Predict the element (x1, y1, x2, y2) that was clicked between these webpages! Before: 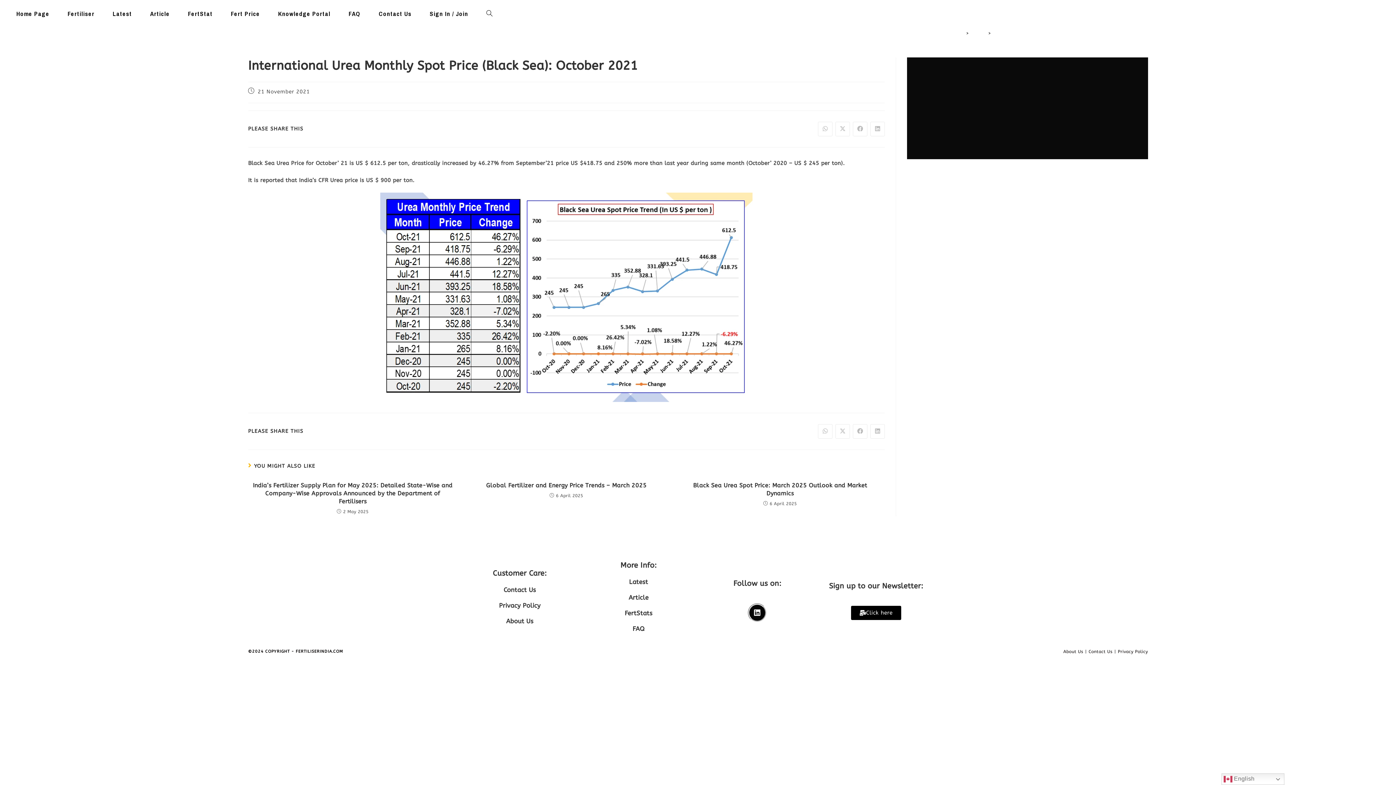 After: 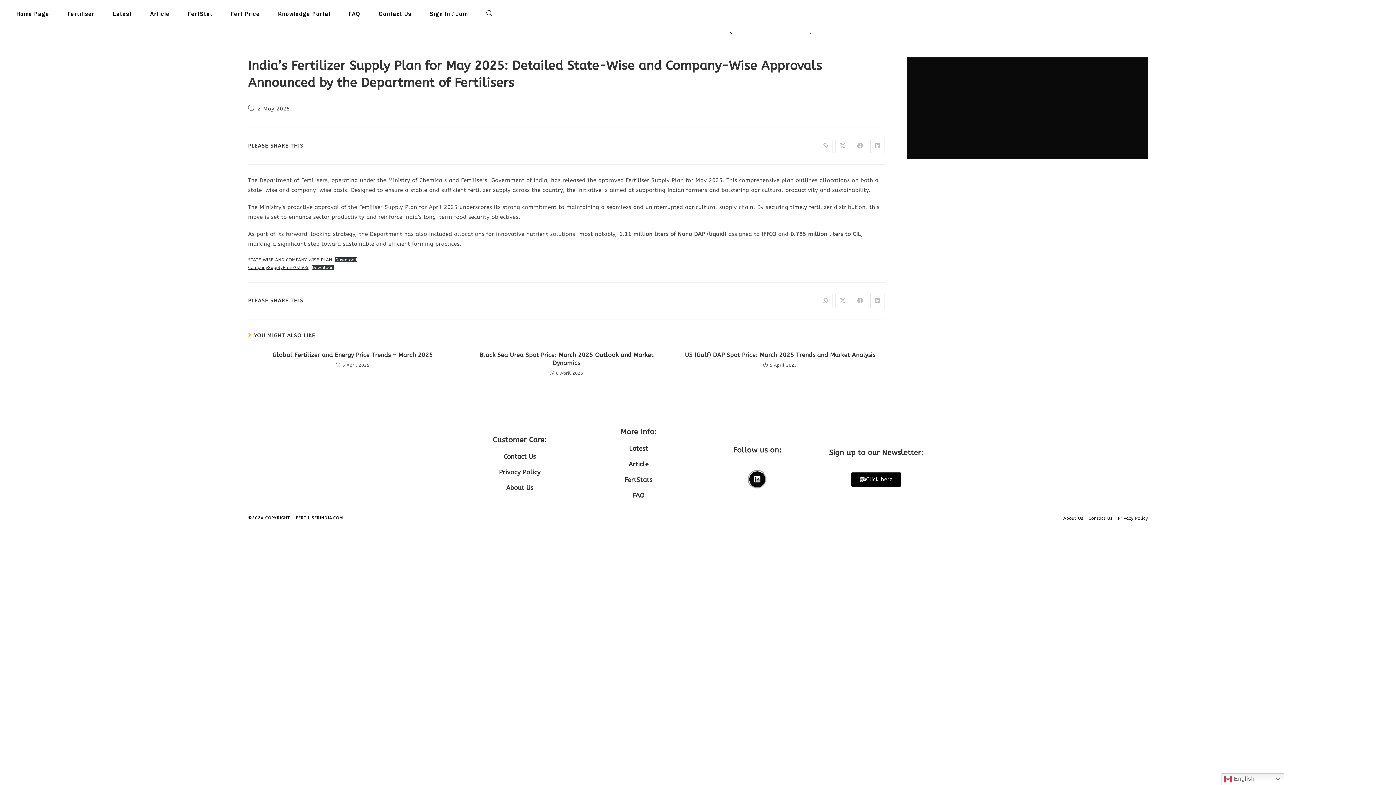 Action: label: India’s Fertilizer Supply Plan for May 2025: Detailed State-Wise and Company-Wise Approvals Announced by the Department of Fertilisers bbox: (252, 481, 453, 505)